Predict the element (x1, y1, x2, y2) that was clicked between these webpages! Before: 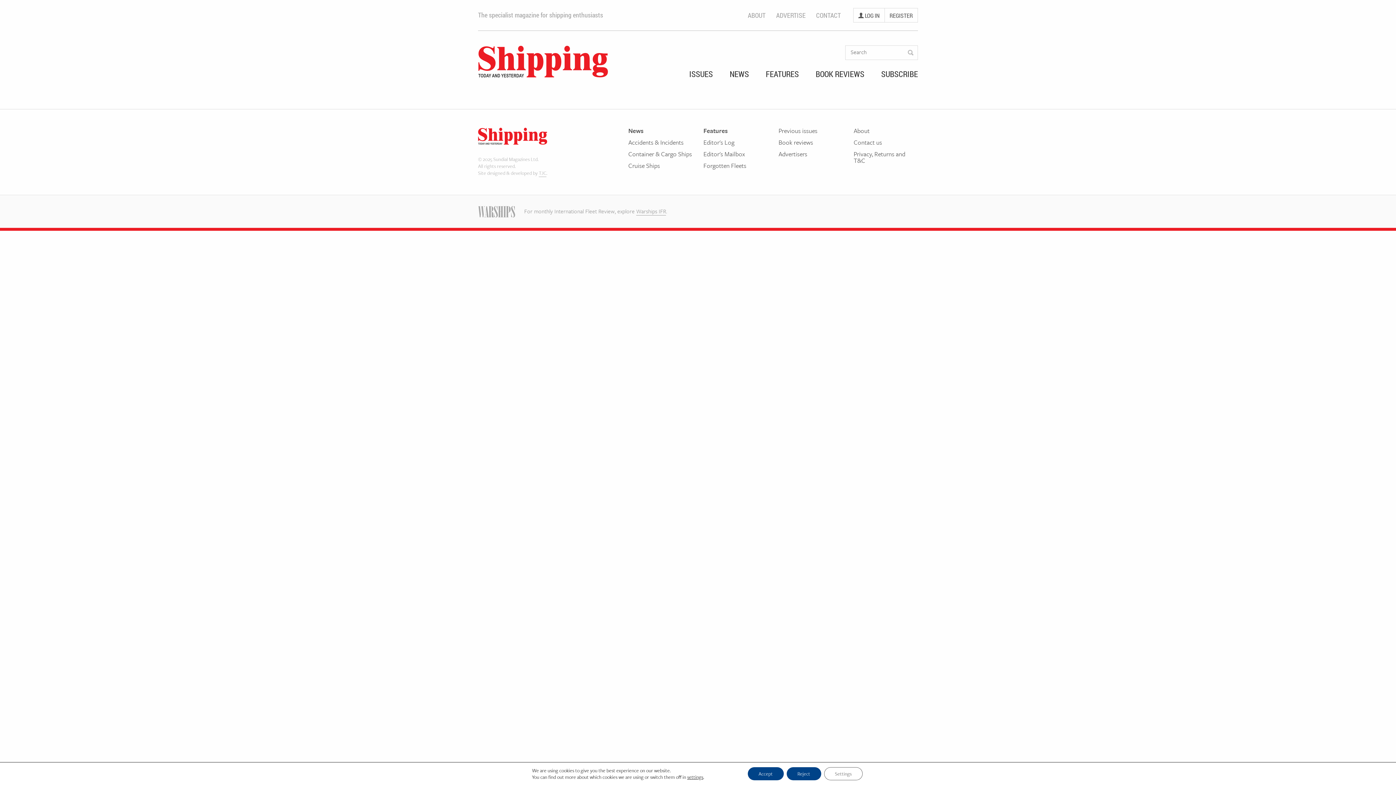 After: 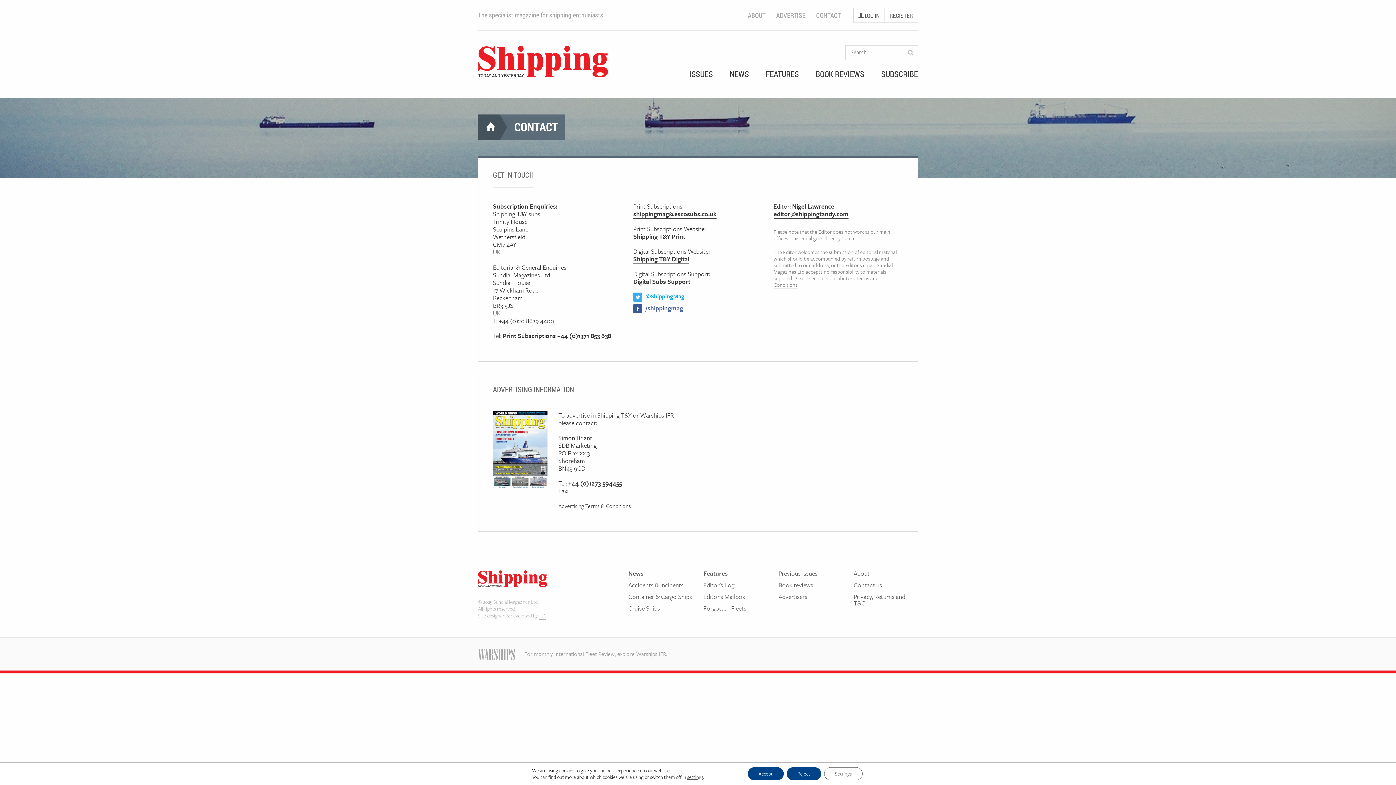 Action: bbox: (853, 139, 918, 150) label: Contact us